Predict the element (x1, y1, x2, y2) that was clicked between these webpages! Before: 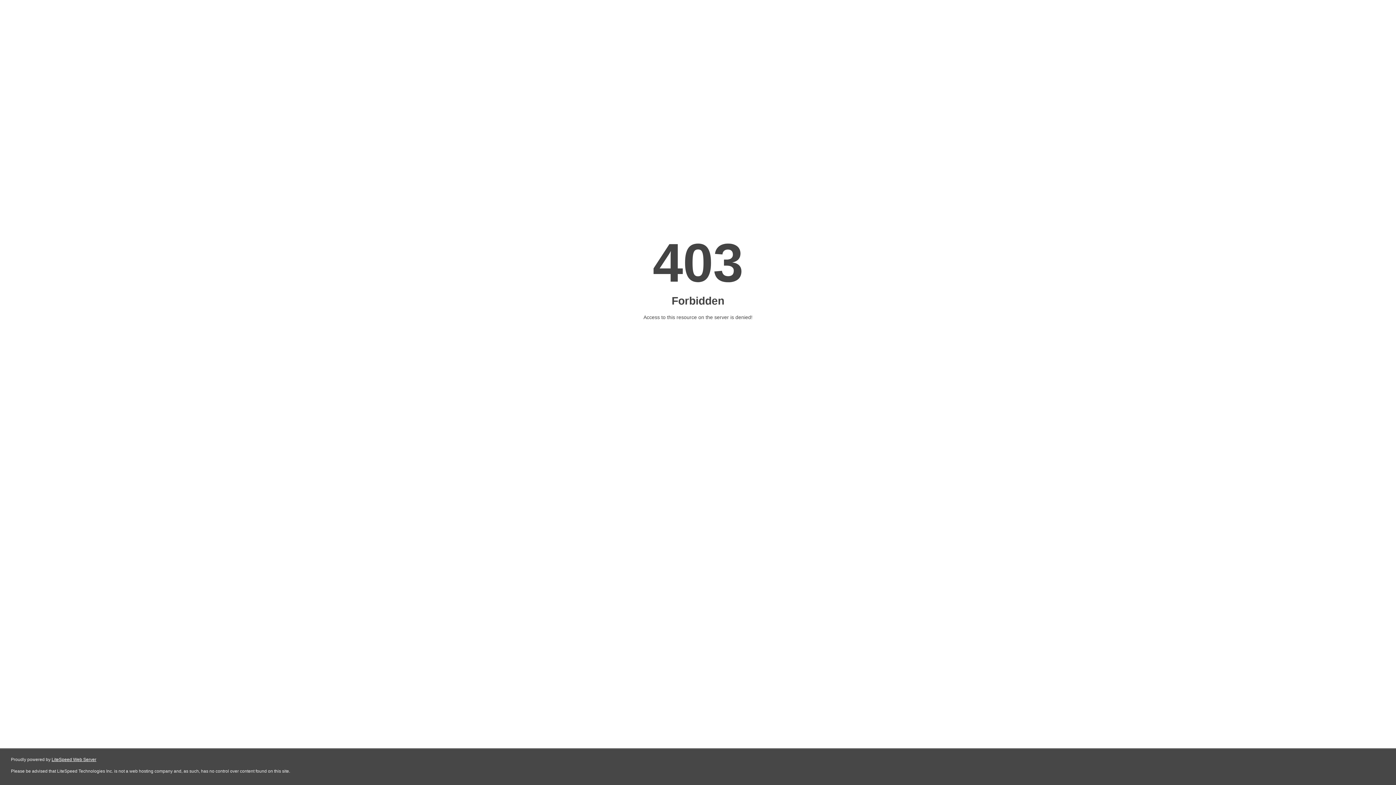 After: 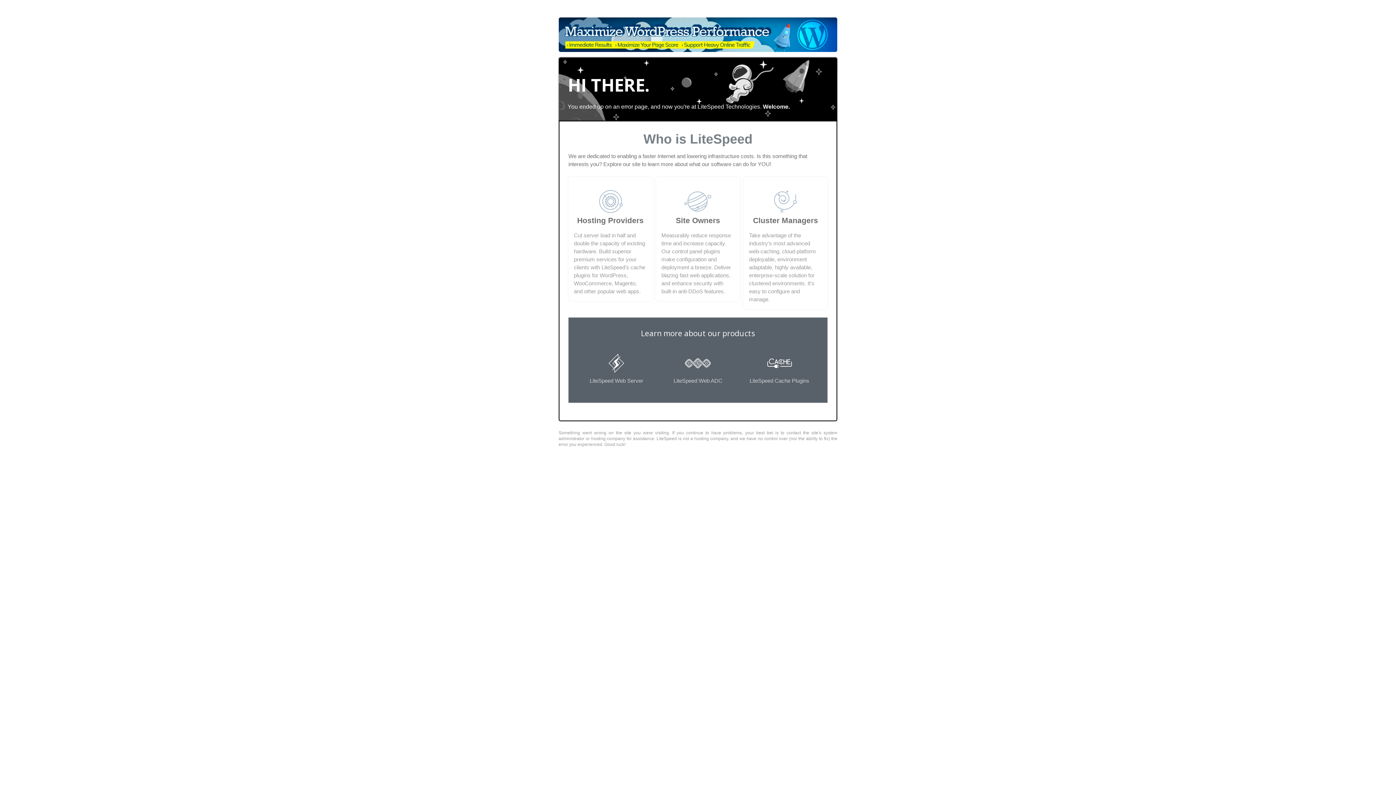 Action: bbox: (51, 757, 96, 762) label: LiteSpeed Web Server